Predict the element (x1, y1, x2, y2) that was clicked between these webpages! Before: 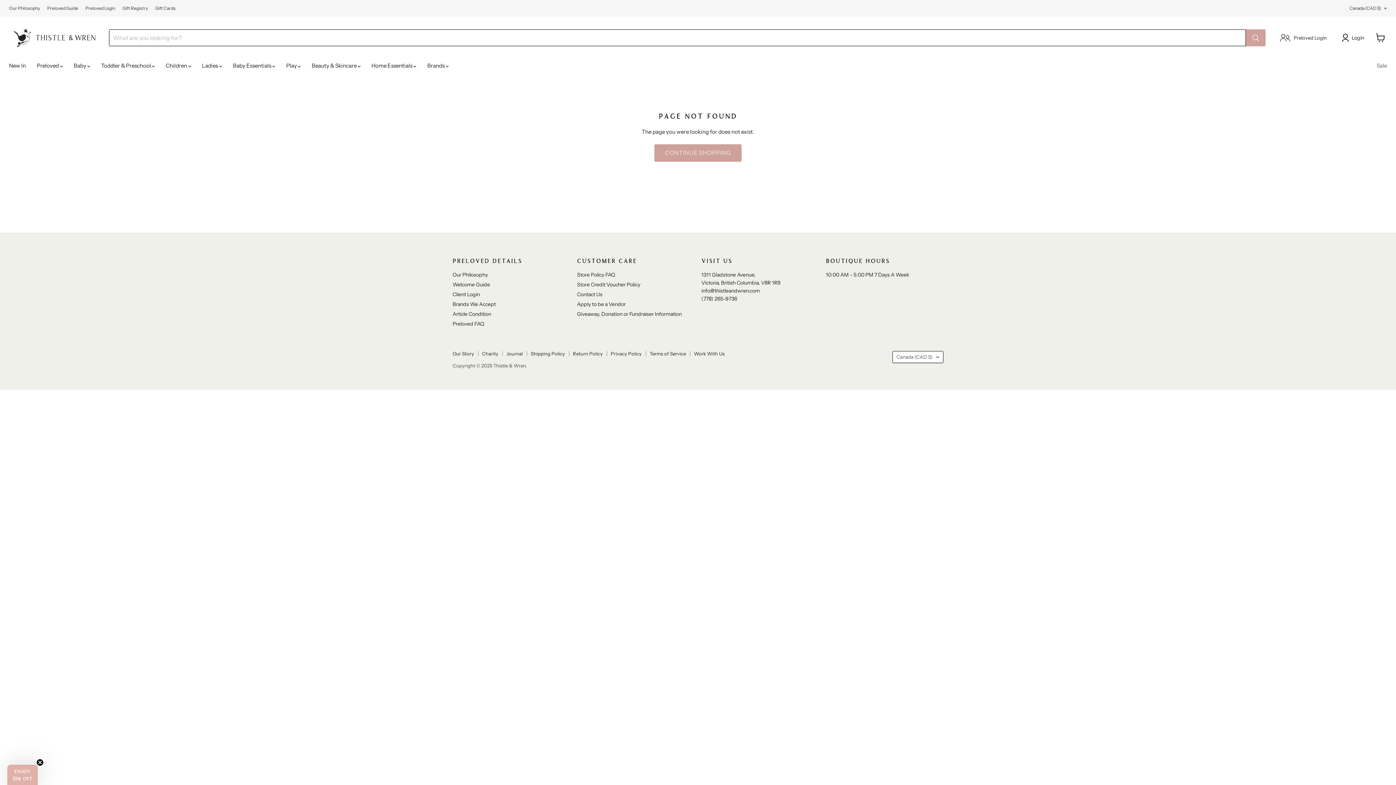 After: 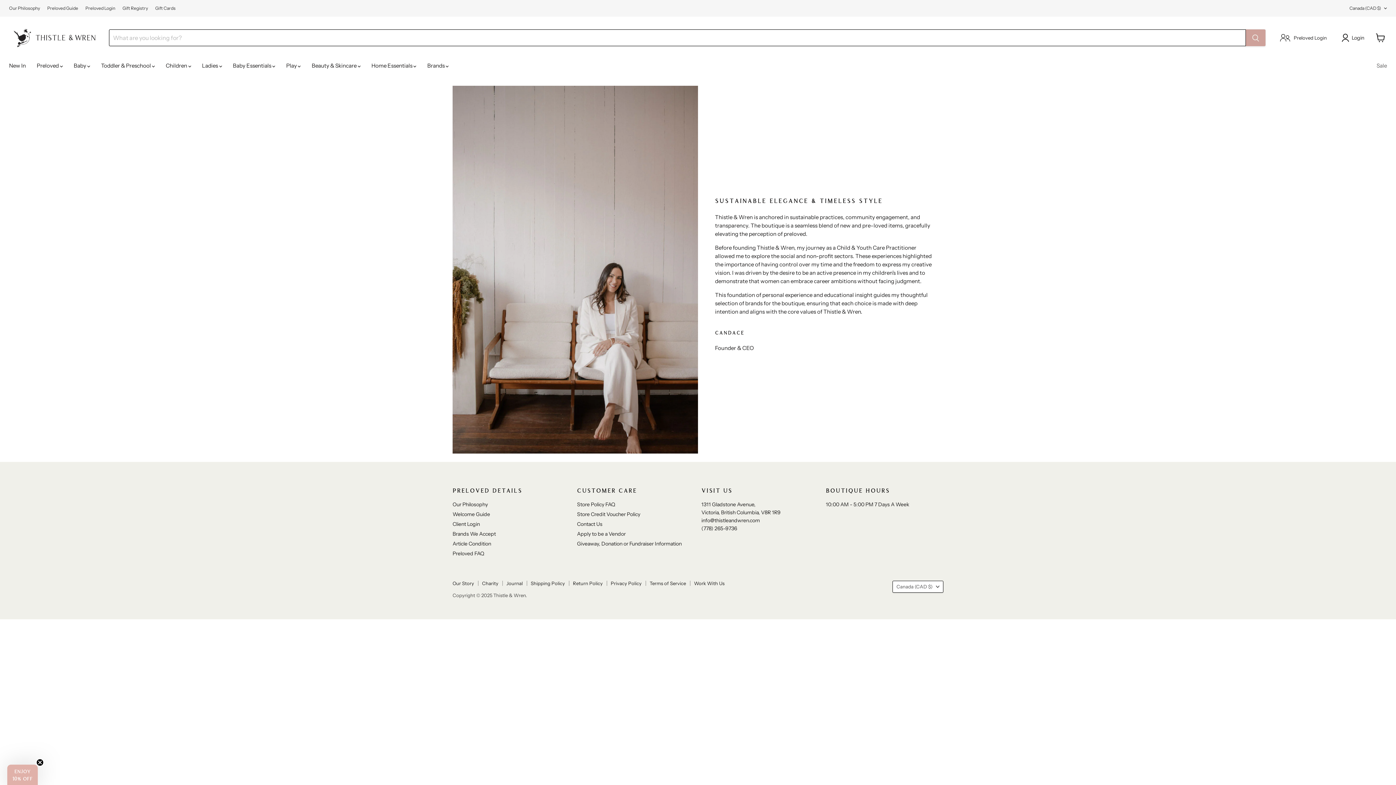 Action: label: Our Story bbox: (452, 350, 474, 356)